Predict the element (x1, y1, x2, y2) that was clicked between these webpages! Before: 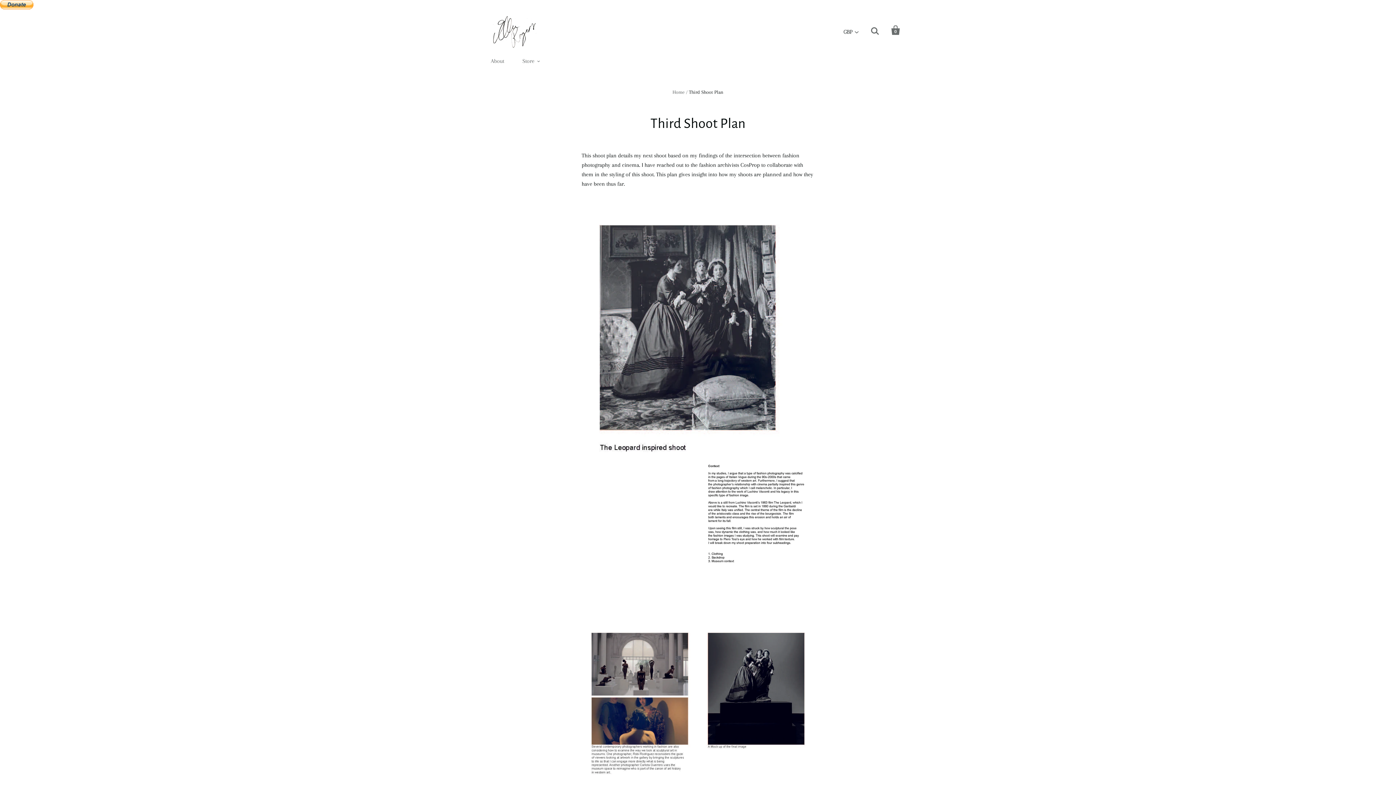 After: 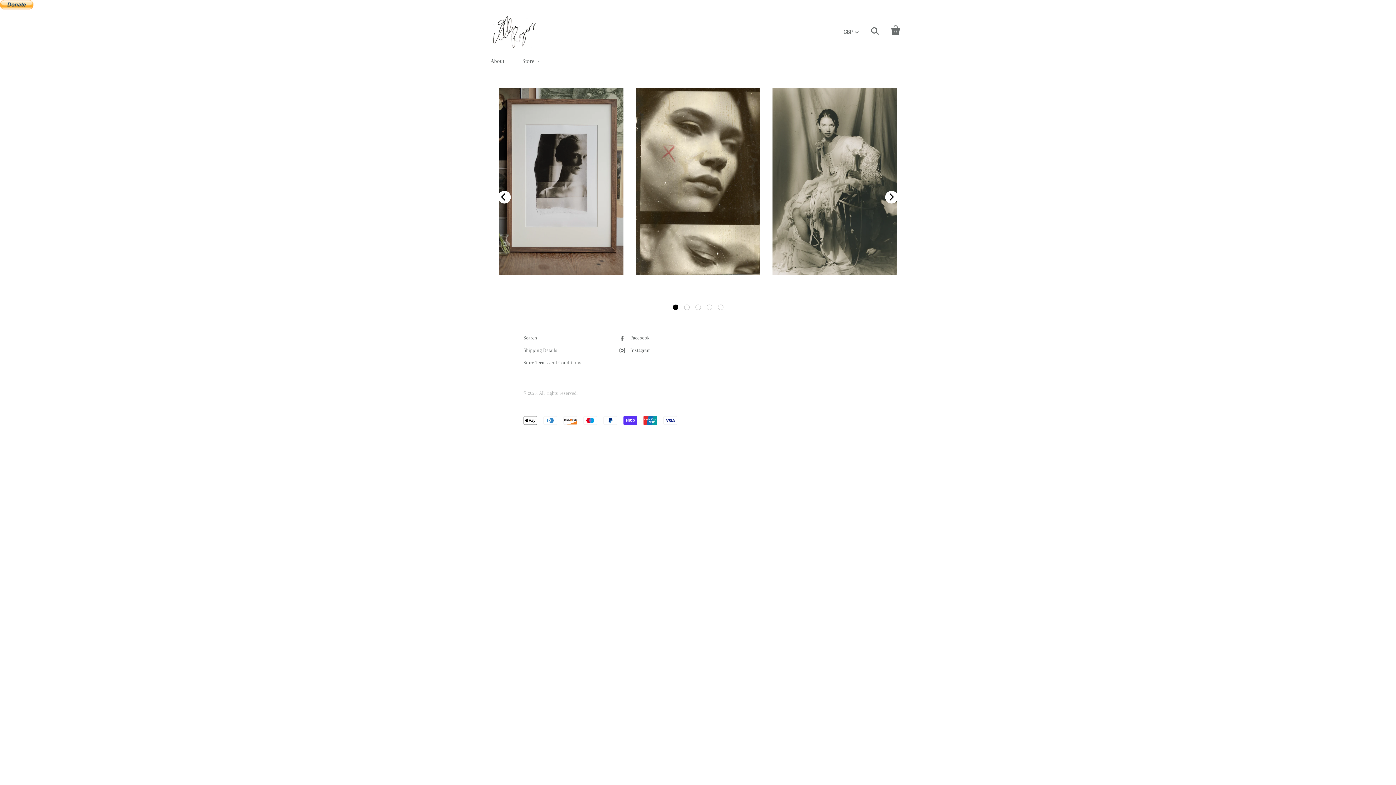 Action: label: Home bbox: (672, 89, 684, 94)